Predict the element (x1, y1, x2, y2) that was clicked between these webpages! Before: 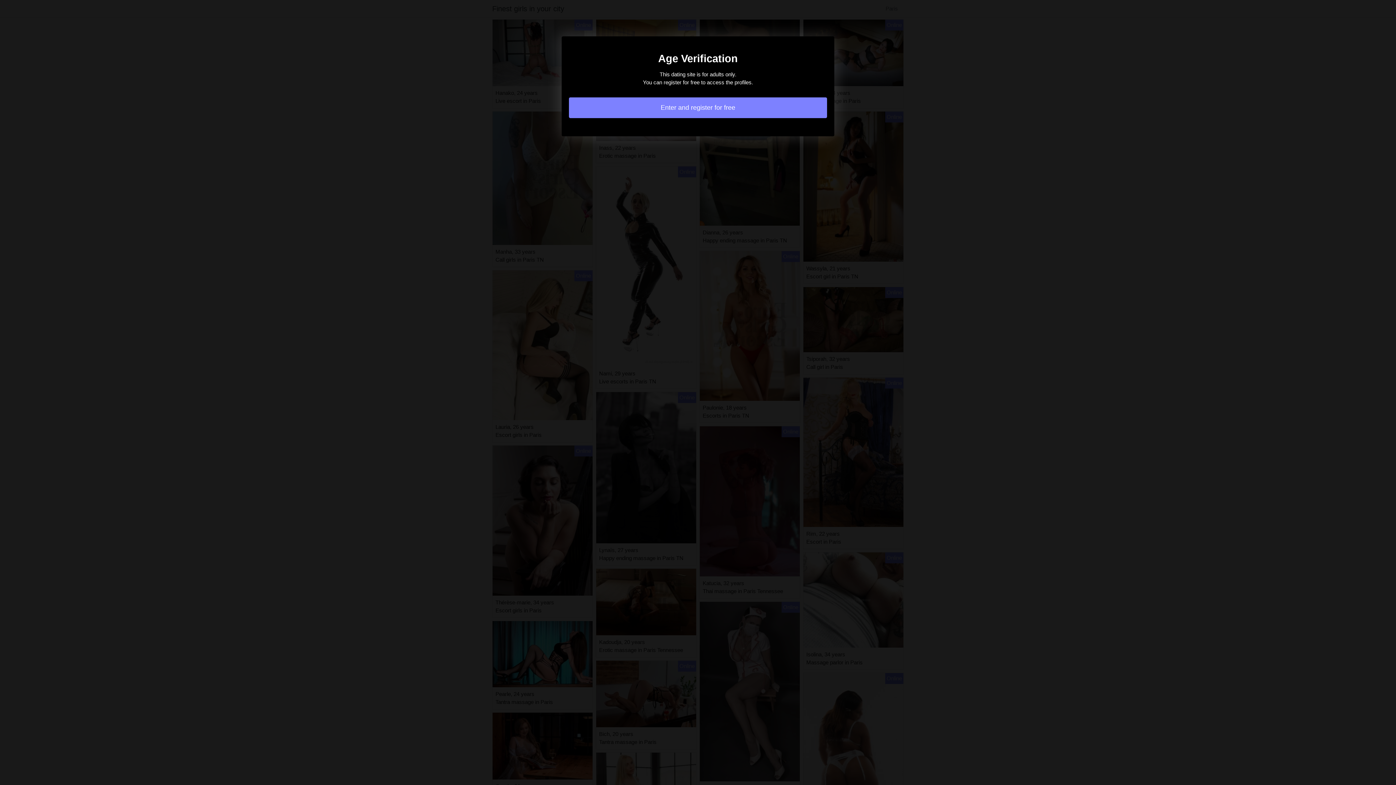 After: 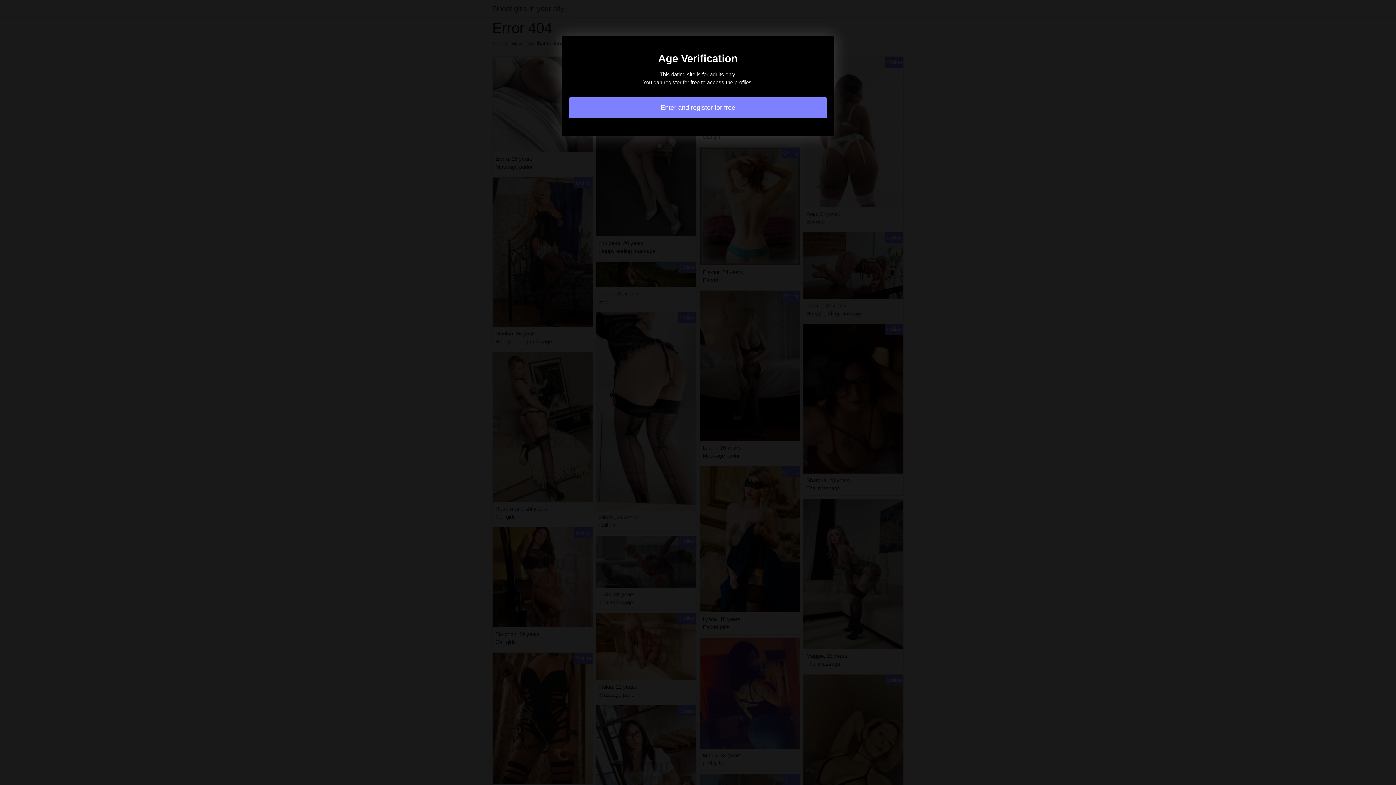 Action: label: Enter and register for free bbox: (569, 97, 827, 118)